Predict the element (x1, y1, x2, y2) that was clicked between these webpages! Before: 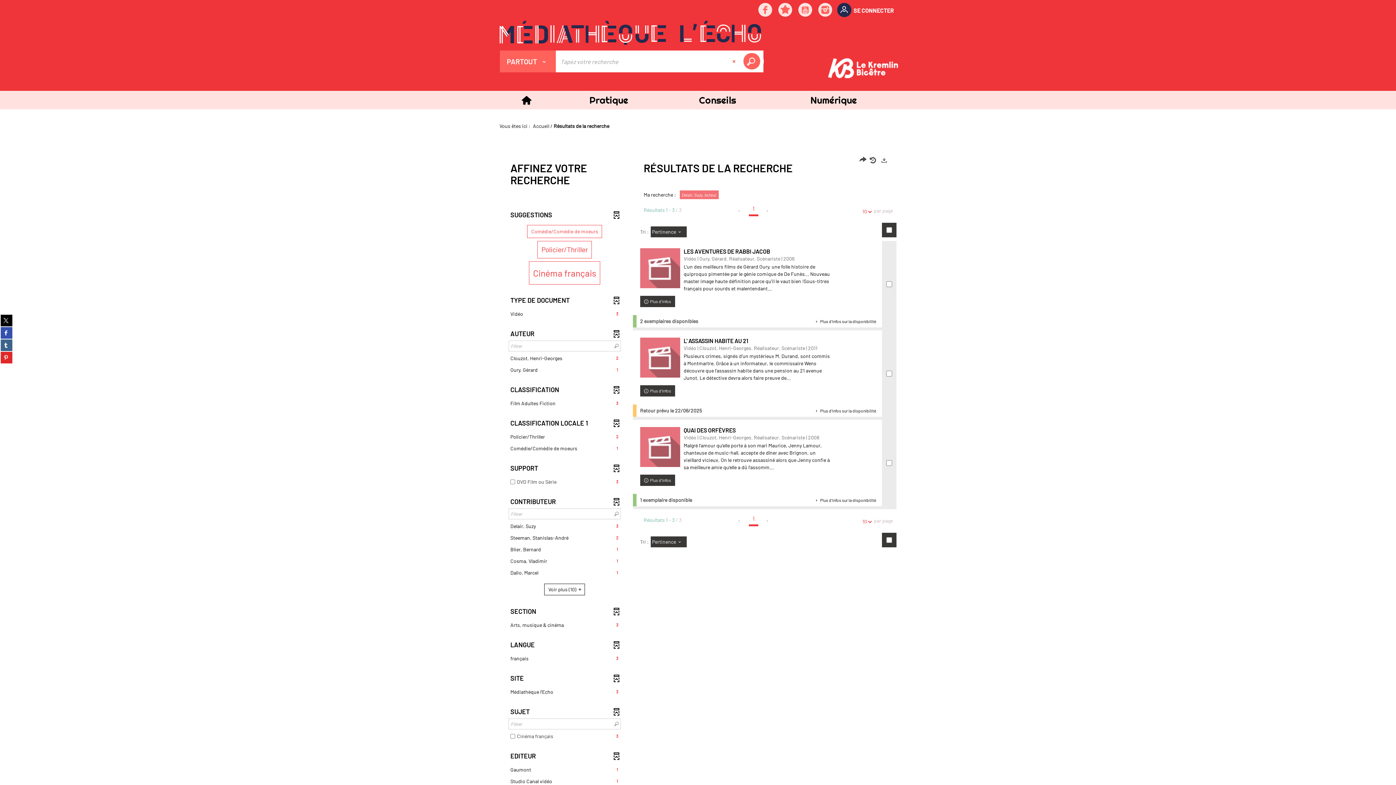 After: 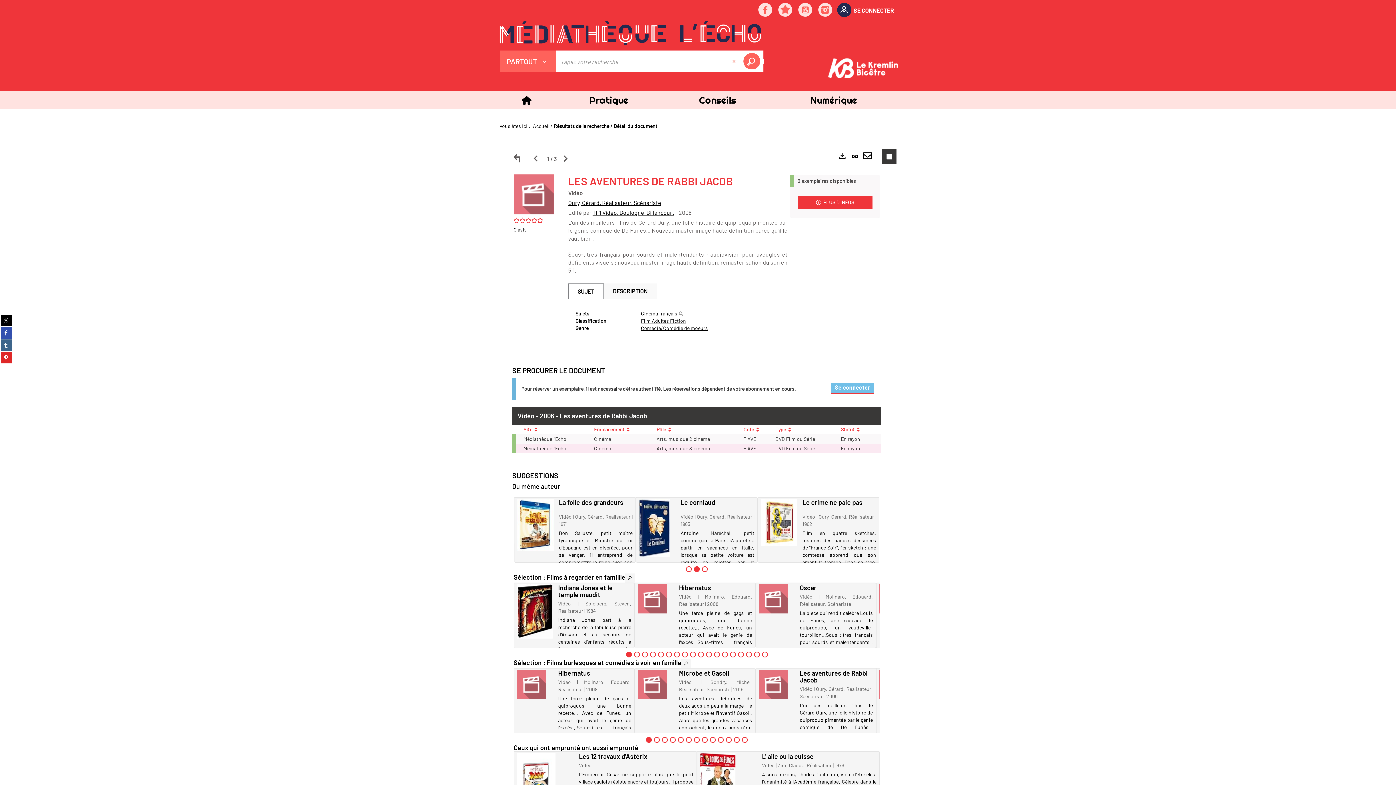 Action: bbox: (640, 248, 680, 288)